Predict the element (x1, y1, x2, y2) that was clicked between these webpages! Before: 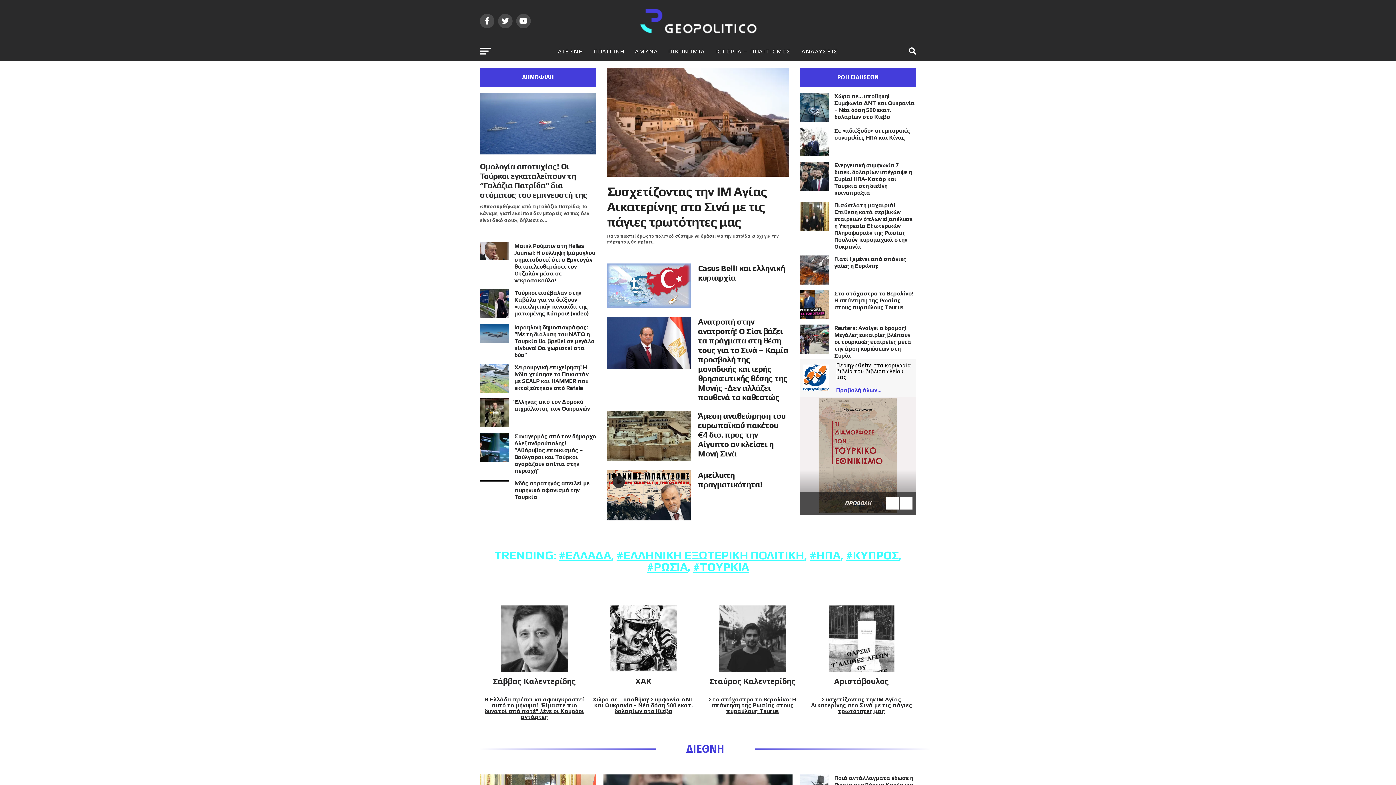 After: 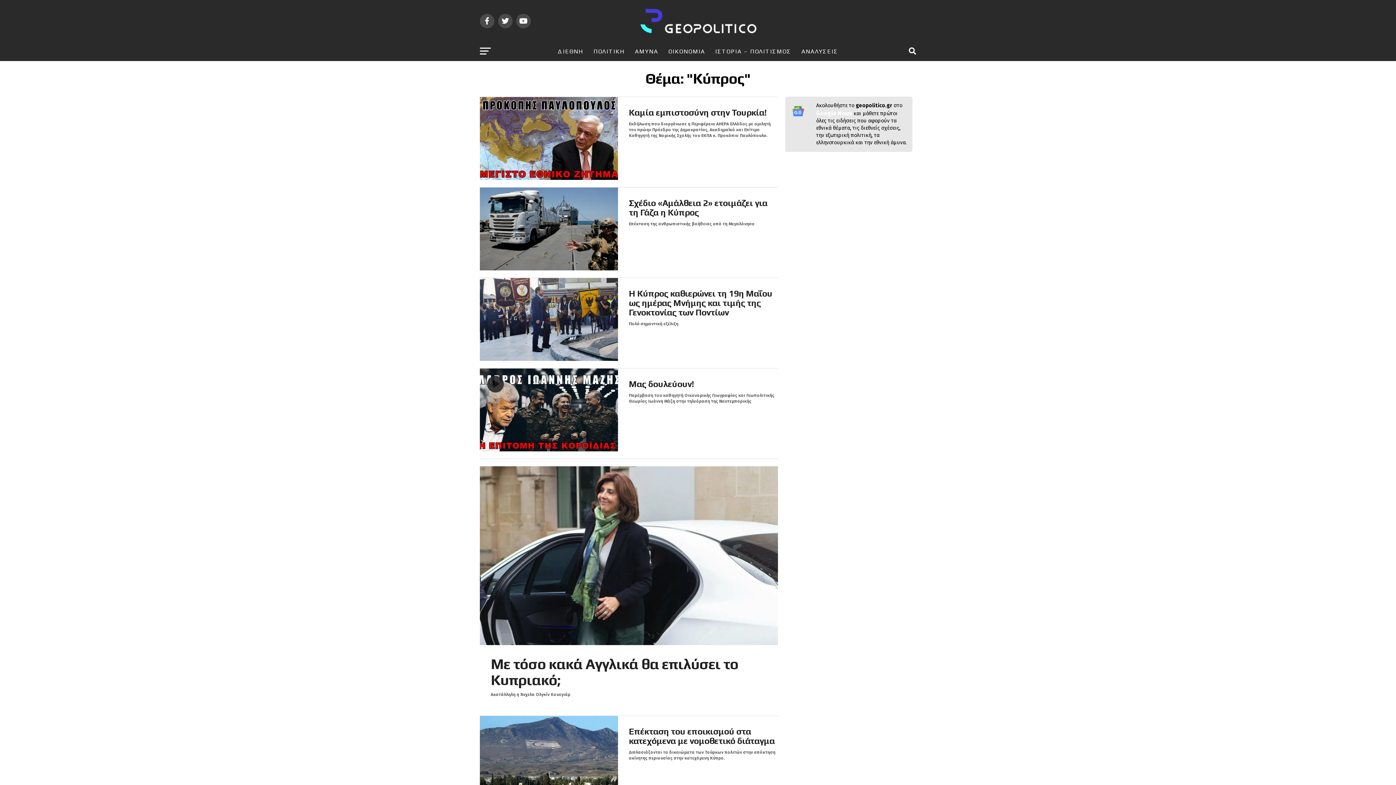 Action: bbox: (846, 548, 898, 562) label: #ΚΥΠΡΟΣ